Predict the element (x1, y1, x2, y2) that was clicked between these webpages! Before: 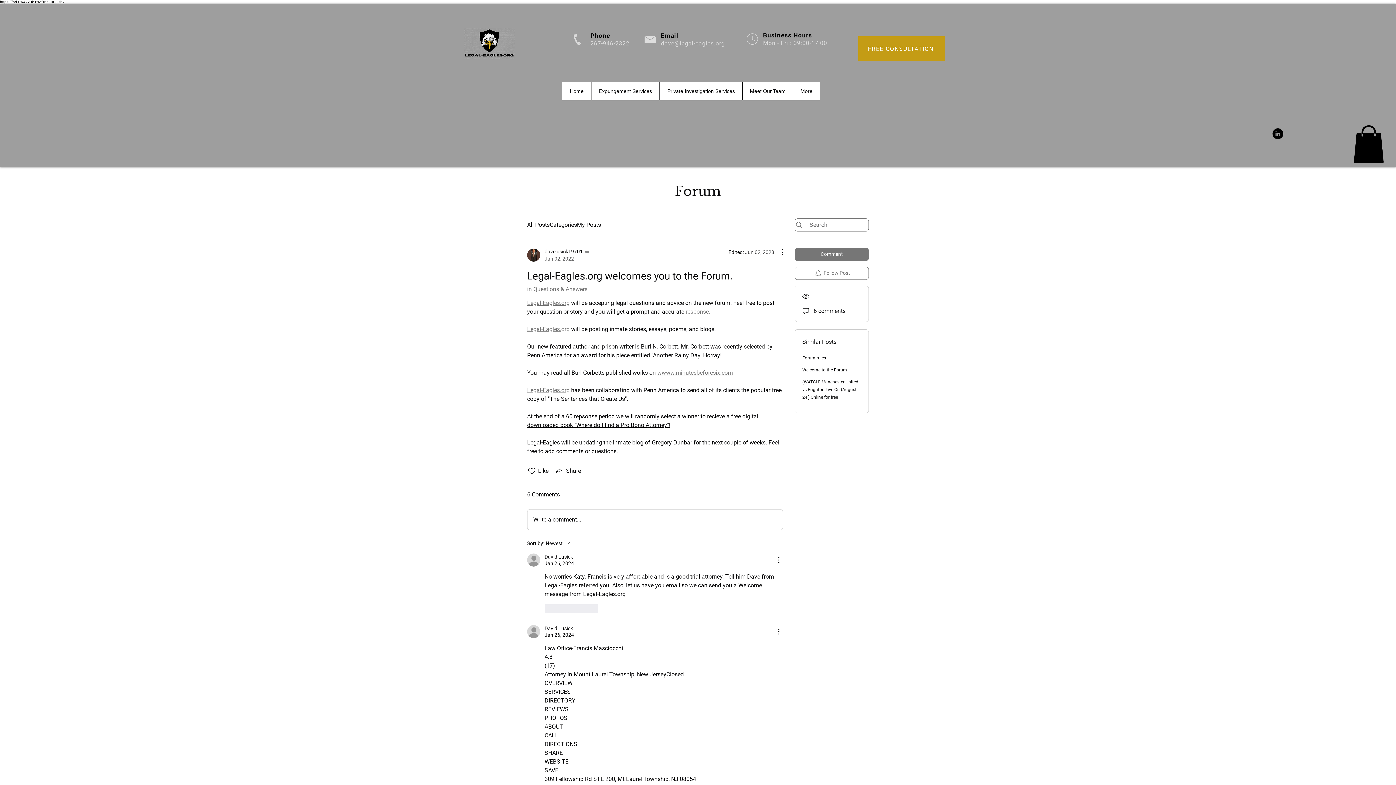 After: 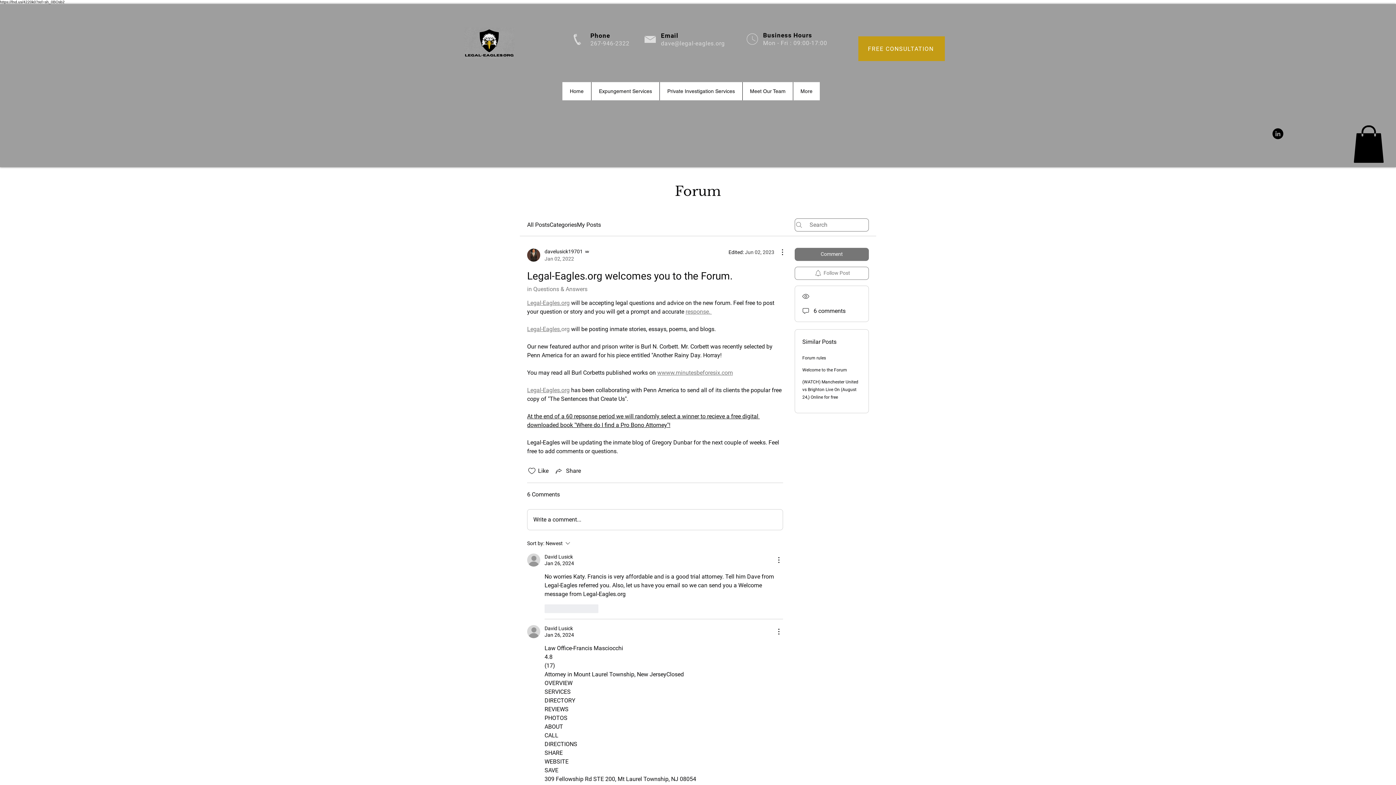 Action: label: Mon - Fri : 09:00-17:00 bbox: (763, 39, 827, 46)